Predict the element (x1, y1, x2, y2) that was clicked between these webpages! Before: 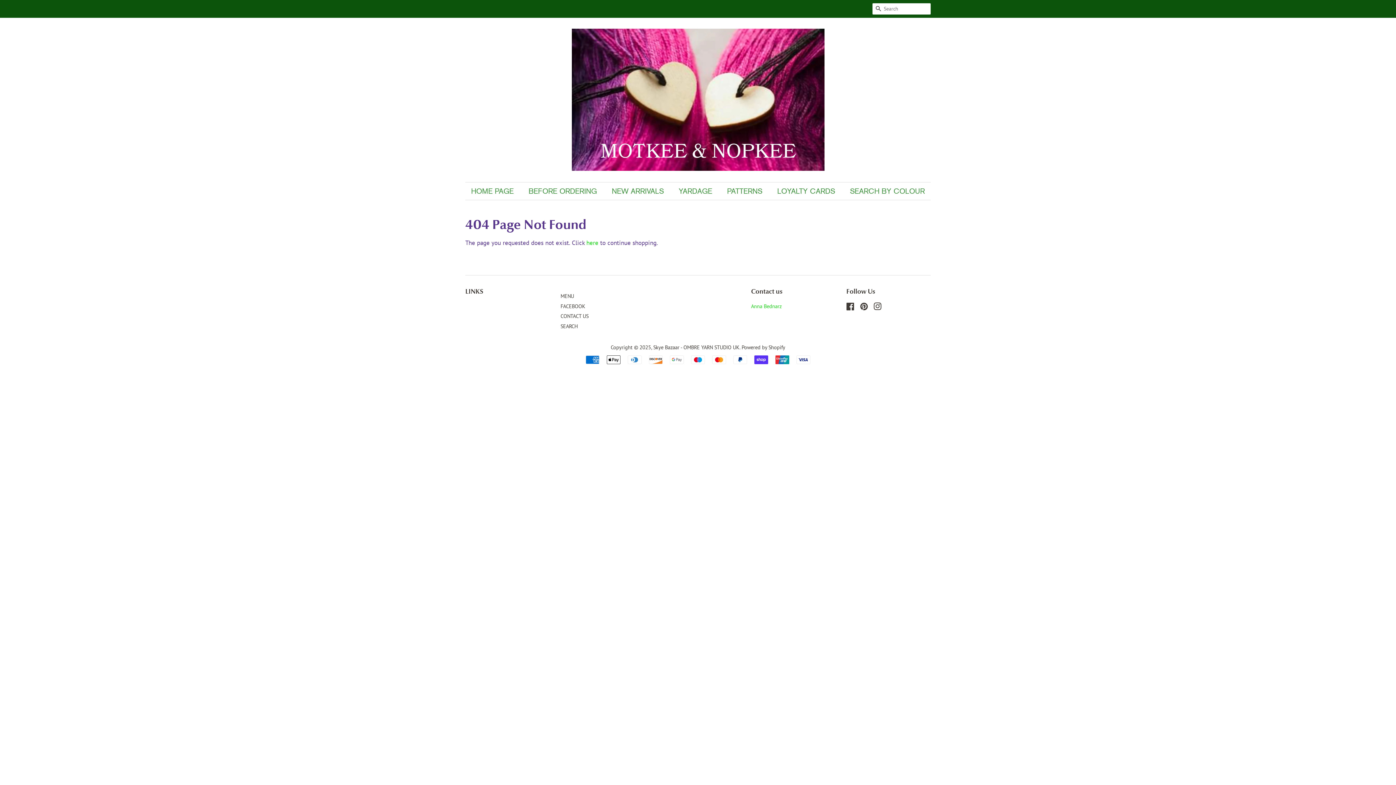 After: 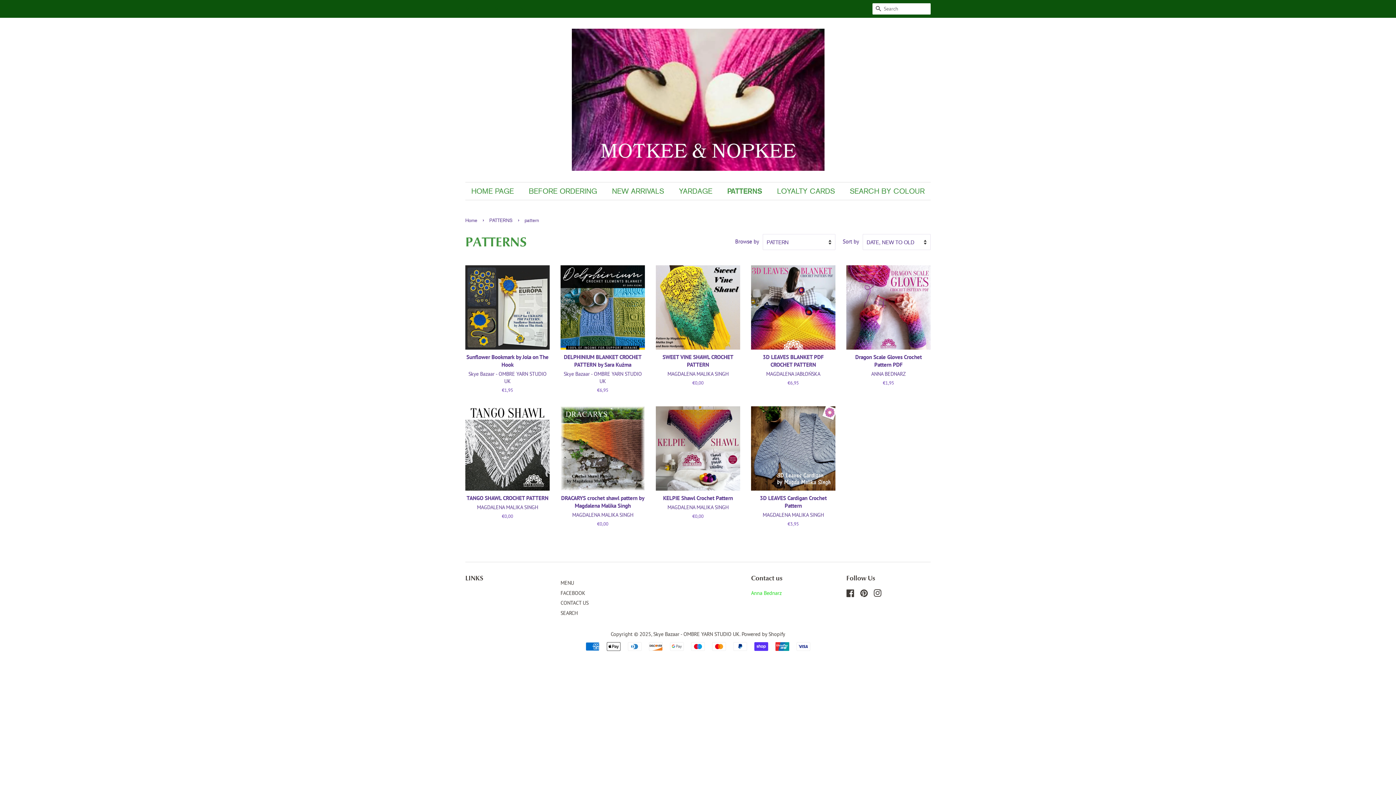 Action: bbox: (721, 182, 769, 200) label: PATTERNS